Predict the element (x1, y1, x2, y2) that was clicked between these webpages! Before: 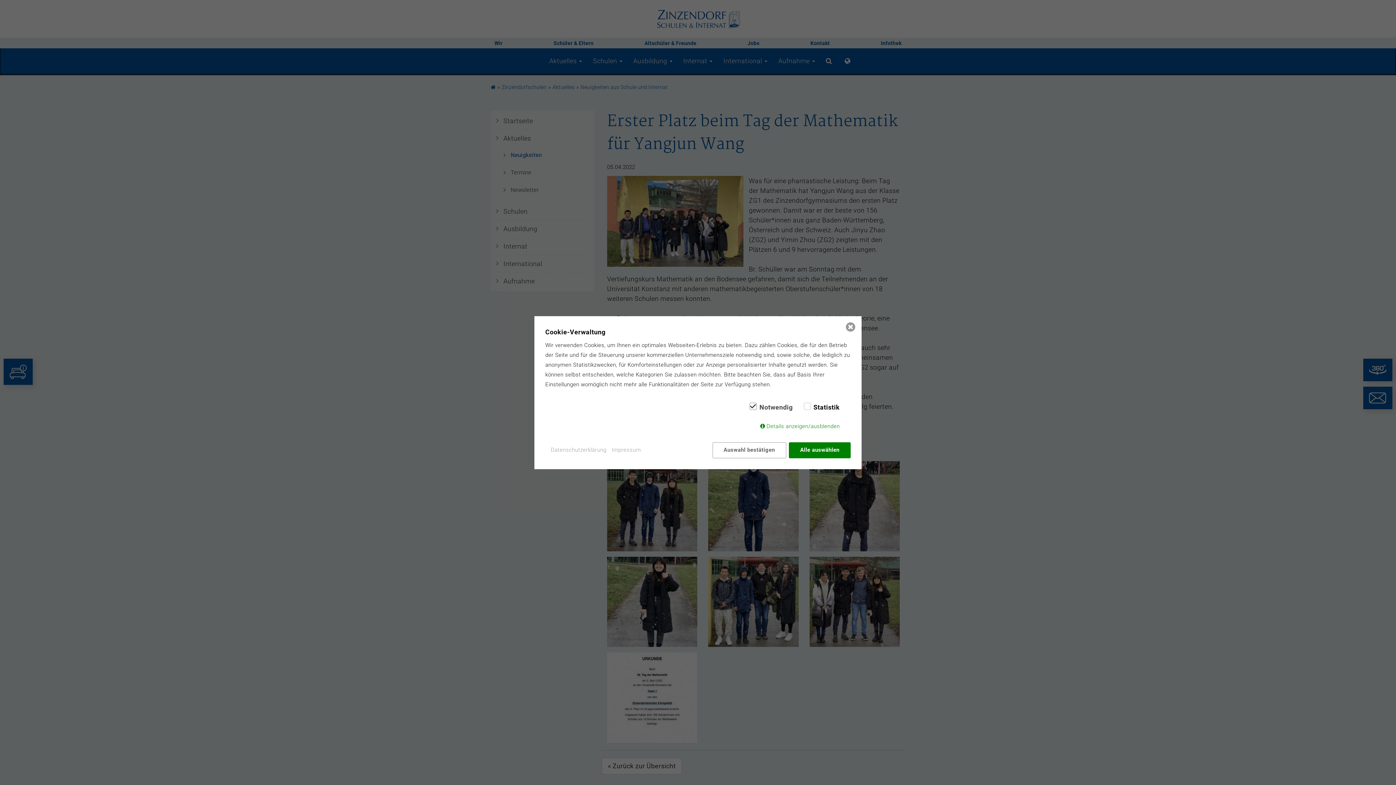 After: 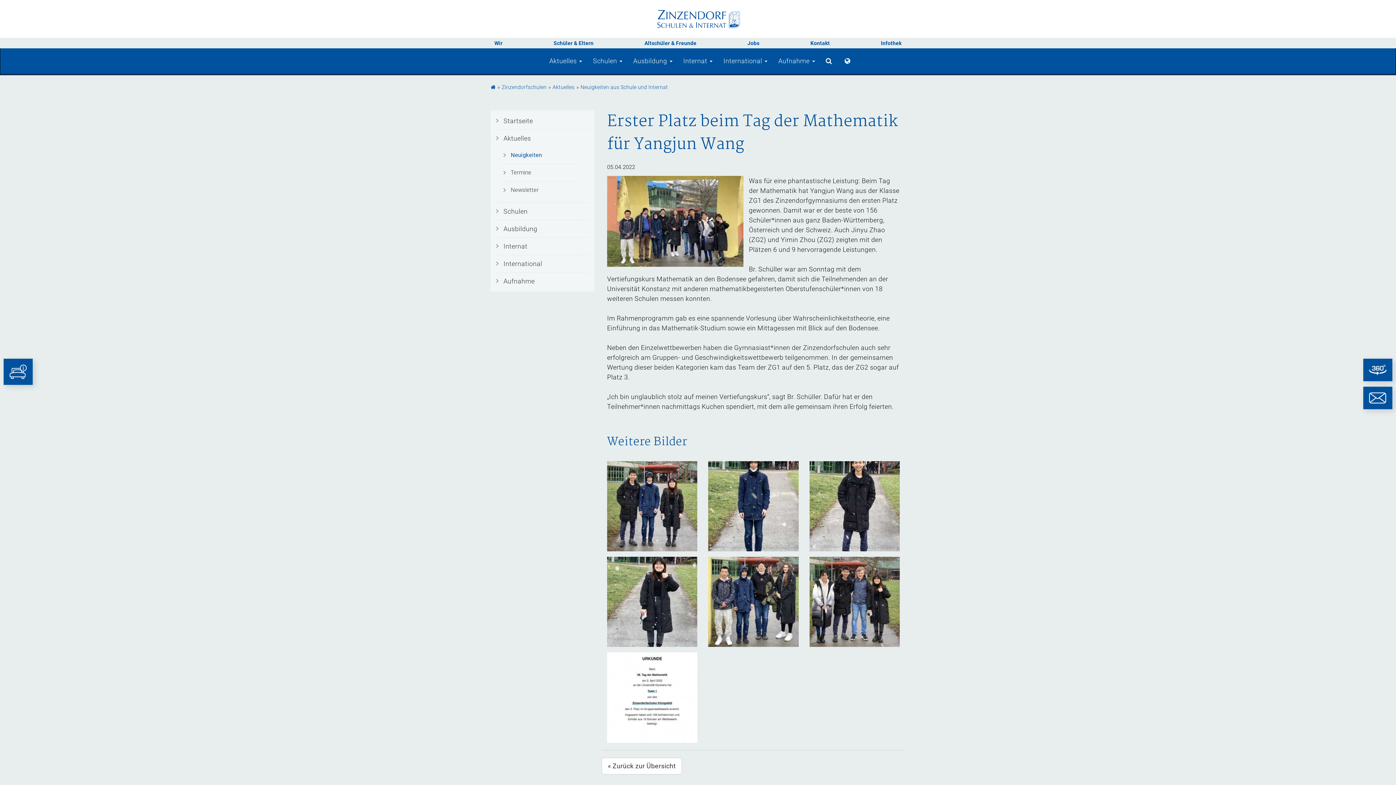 Action: bbox: (845, 321, 856, 332)